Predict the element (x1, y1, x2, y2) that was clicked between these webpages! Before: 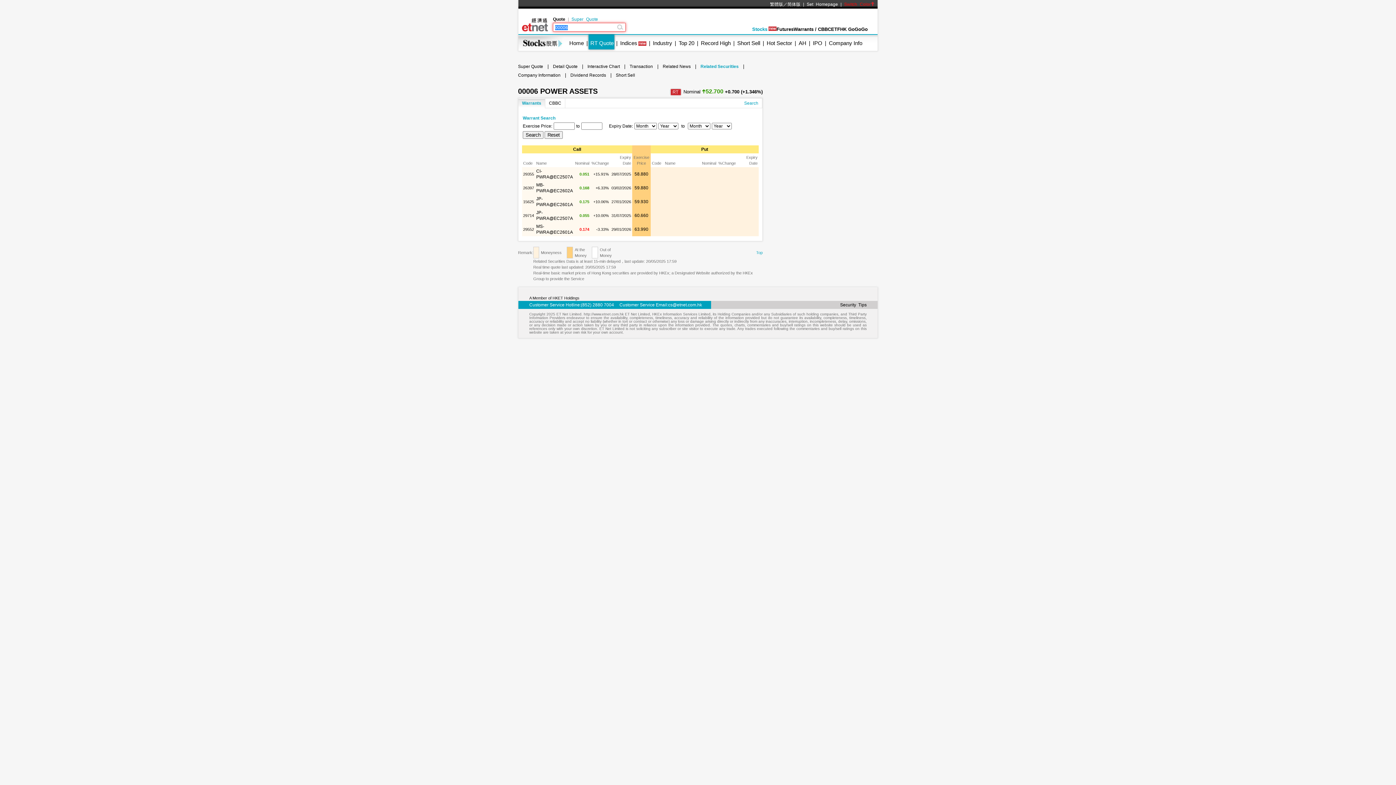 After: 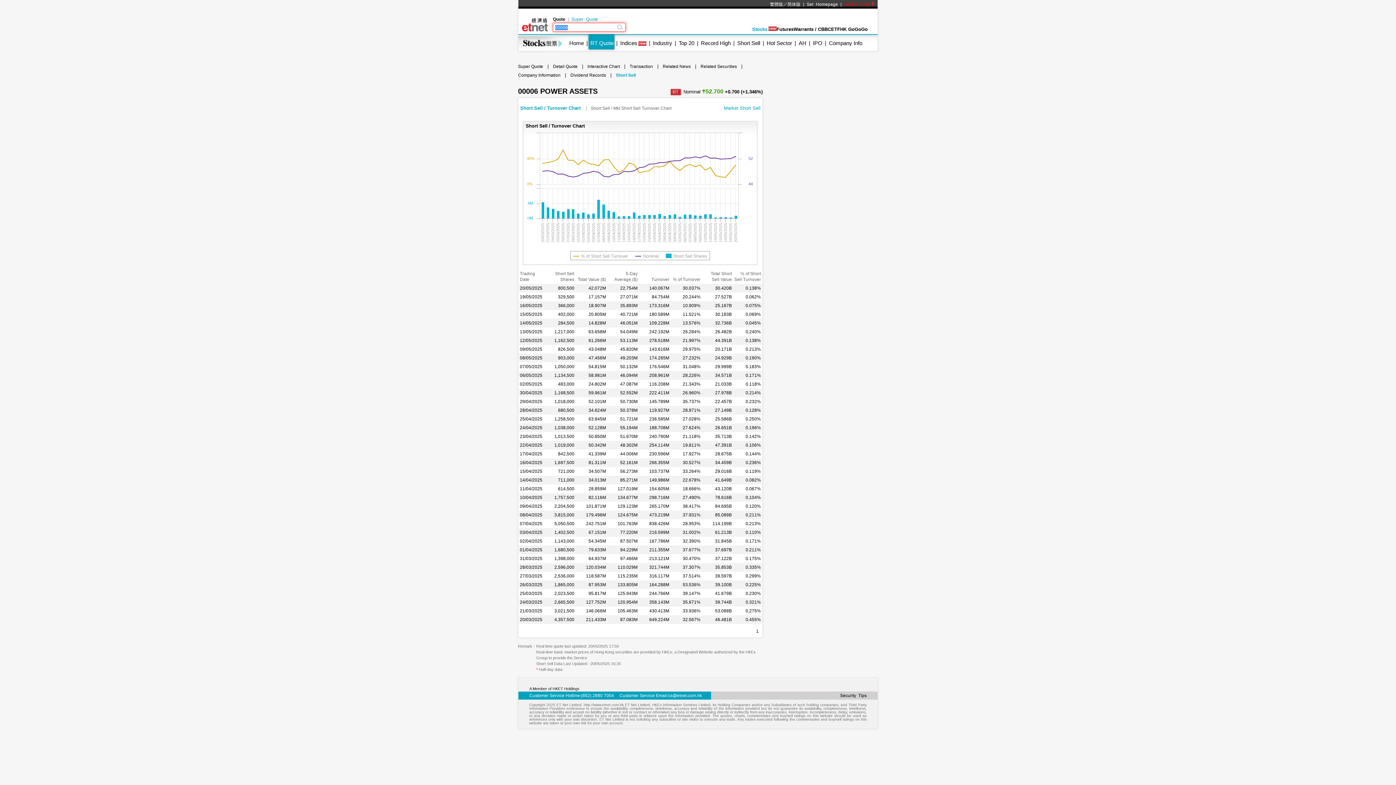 Action: label: Short Sell bbox: (616, 71, 635, 79)